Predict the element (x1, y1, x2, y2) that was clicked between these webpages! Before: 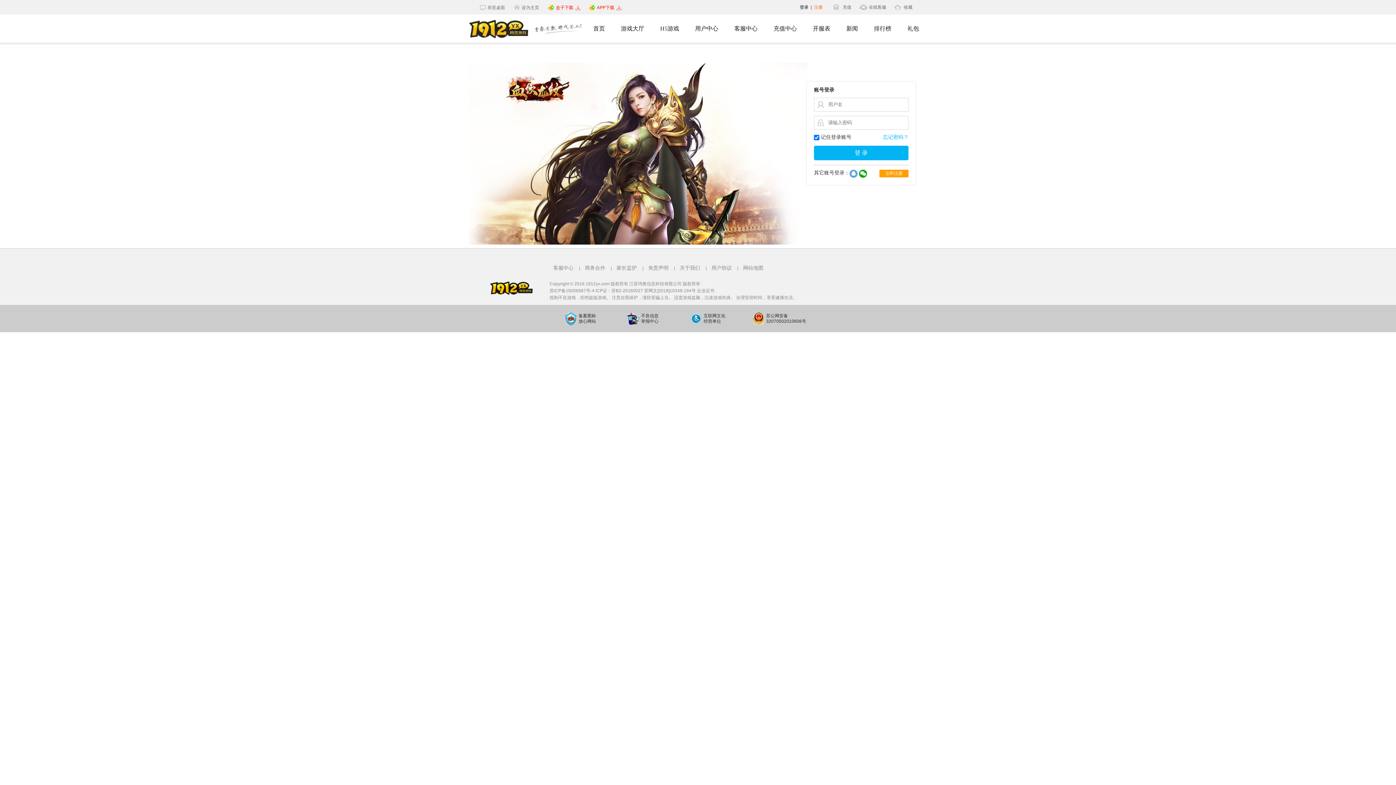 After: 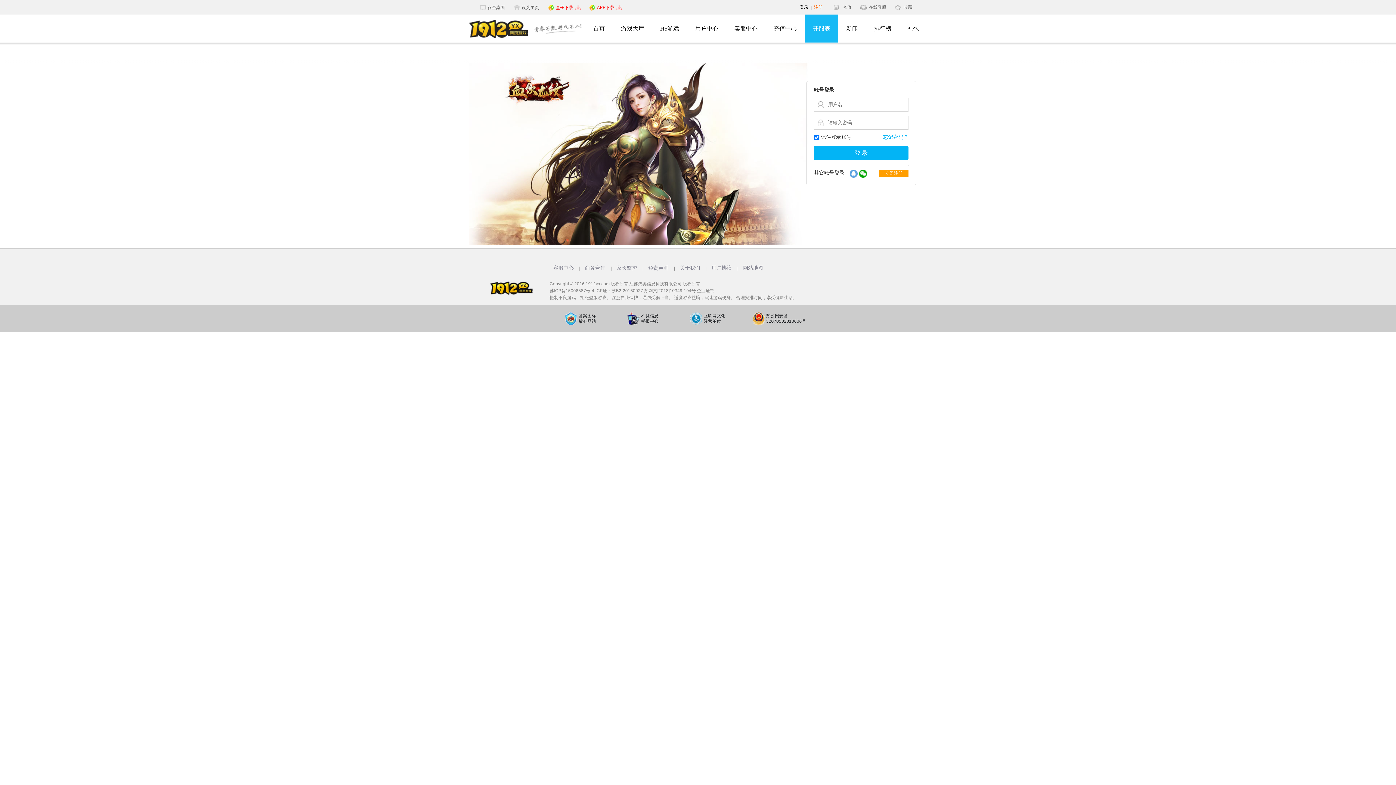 Action: label: 开服表 bbox: (805, 14, 838, 42)